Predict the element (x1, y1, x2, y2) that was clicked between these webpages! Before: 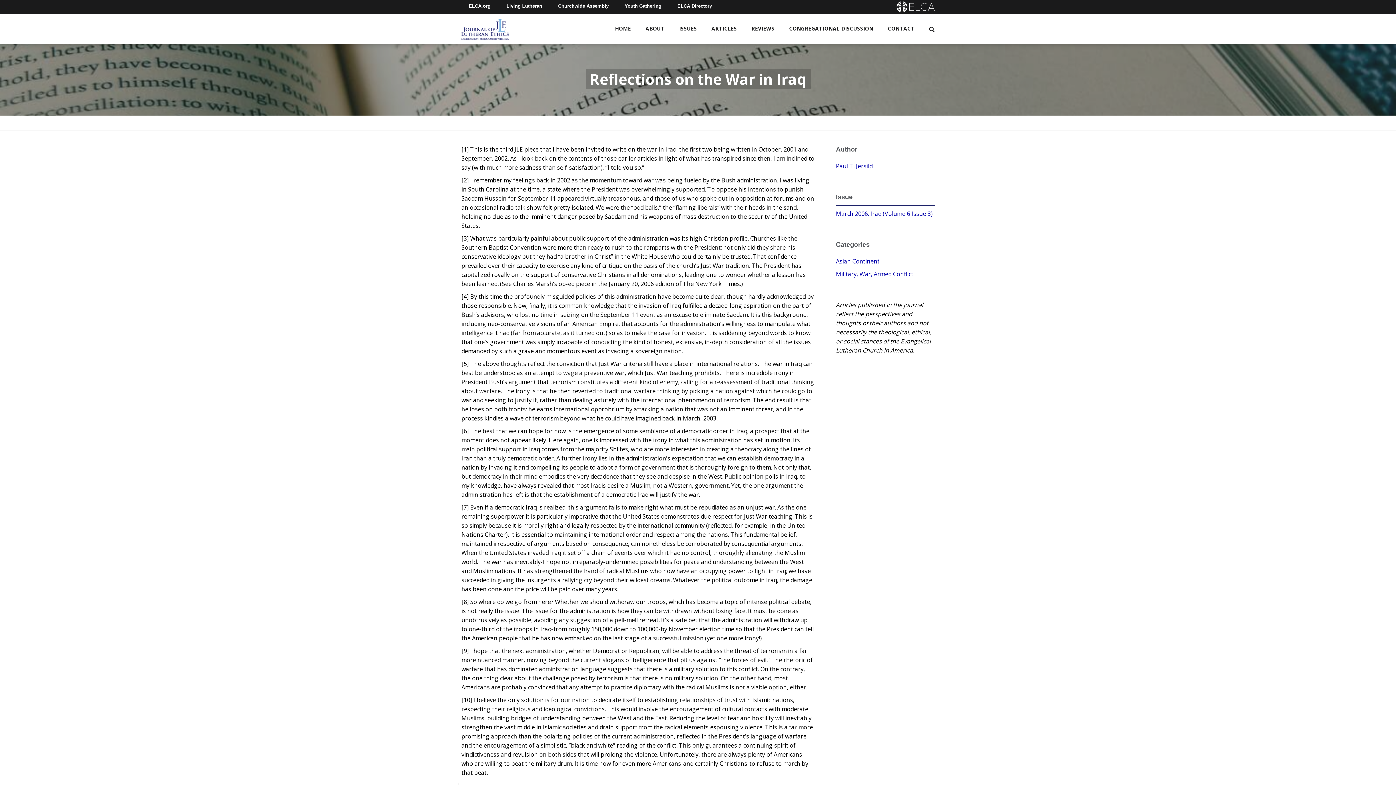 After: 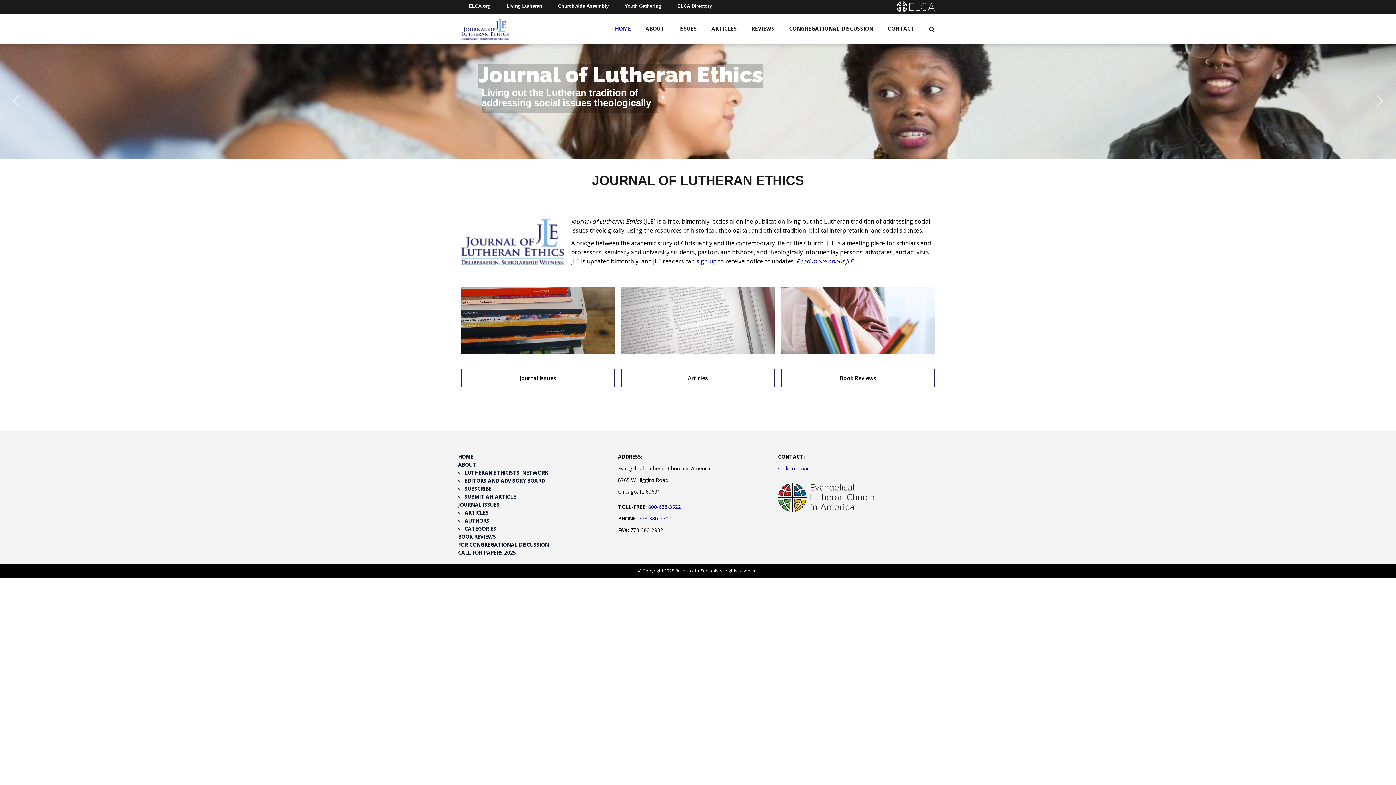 Action: label: HOME bbox: (615, 23, 631, 34)